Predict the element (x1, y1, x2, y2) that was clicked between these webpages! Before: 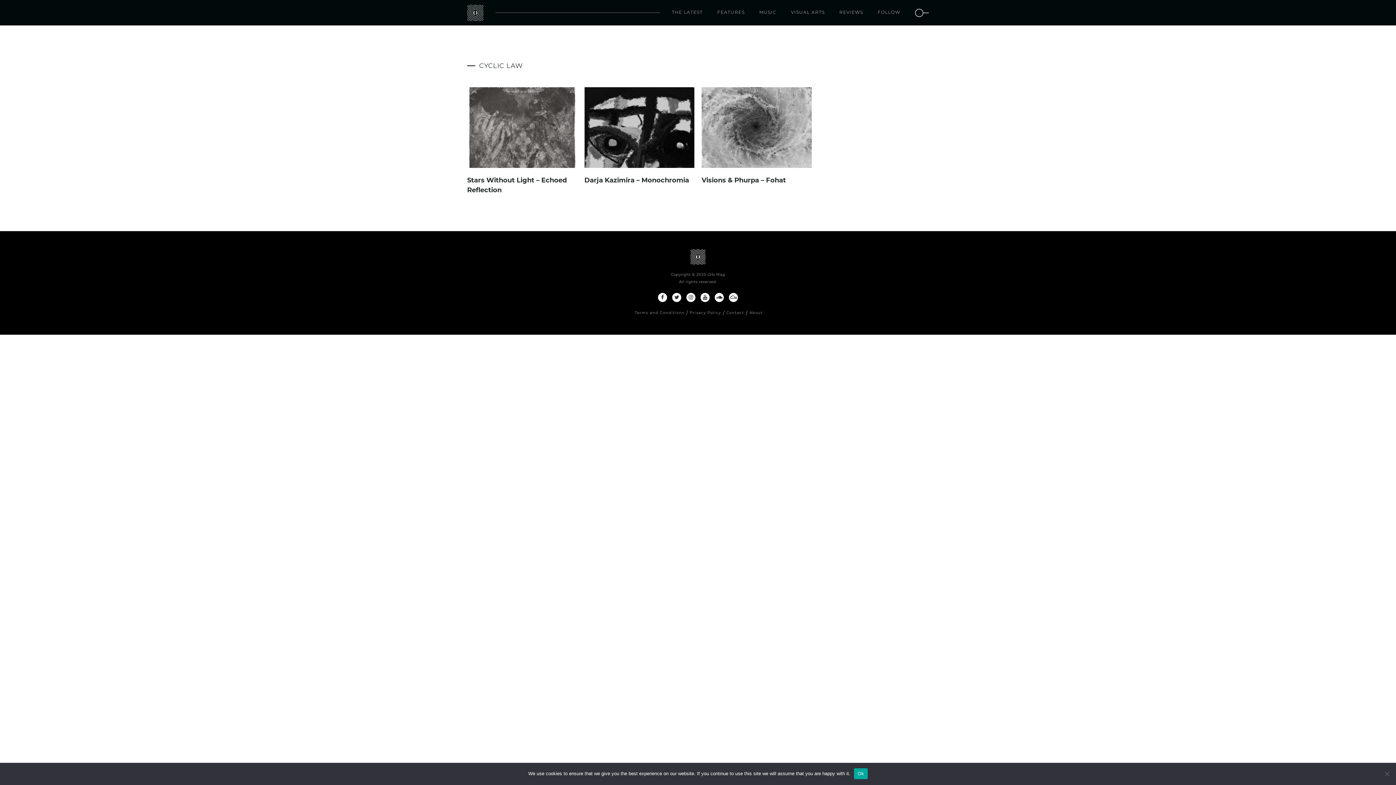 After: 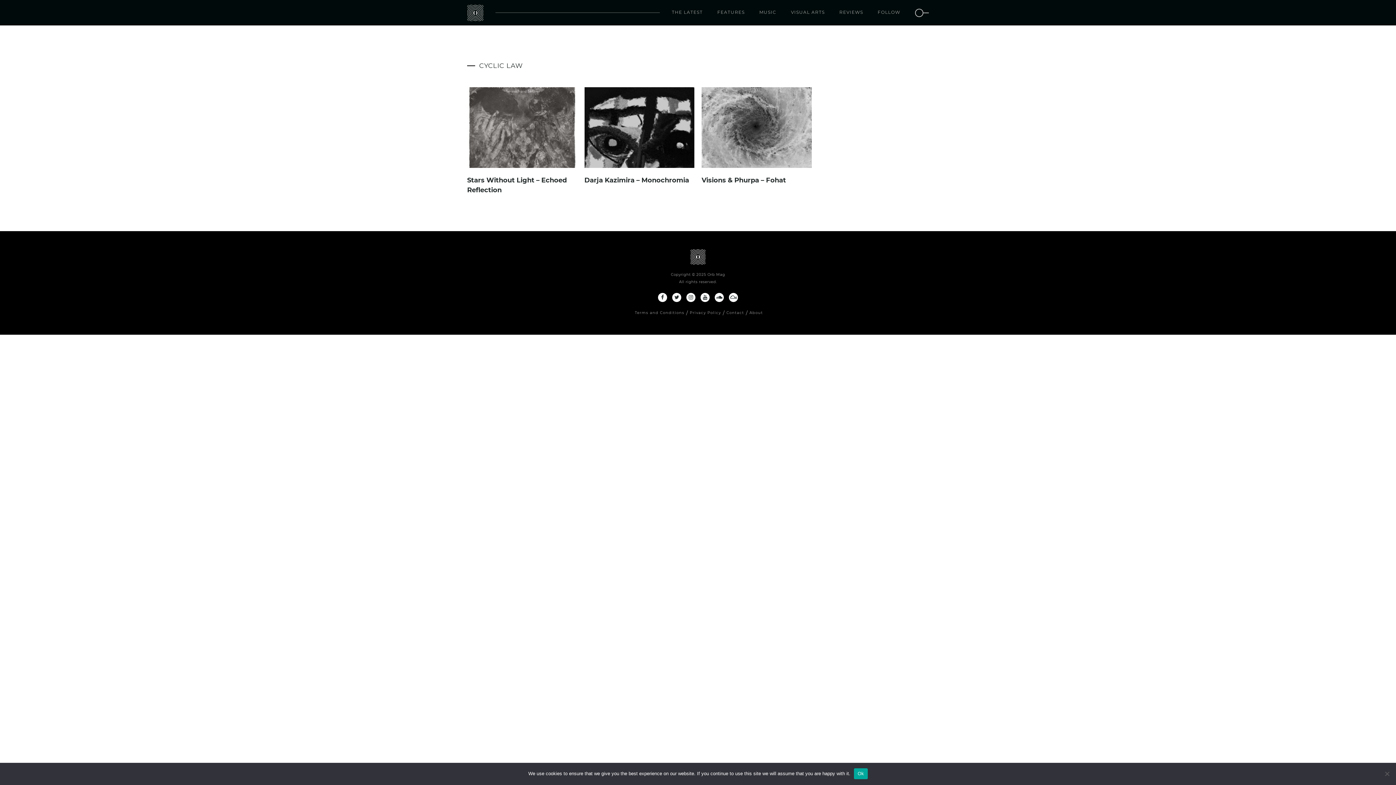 Action: bbox: (672, 293, 681, 302)